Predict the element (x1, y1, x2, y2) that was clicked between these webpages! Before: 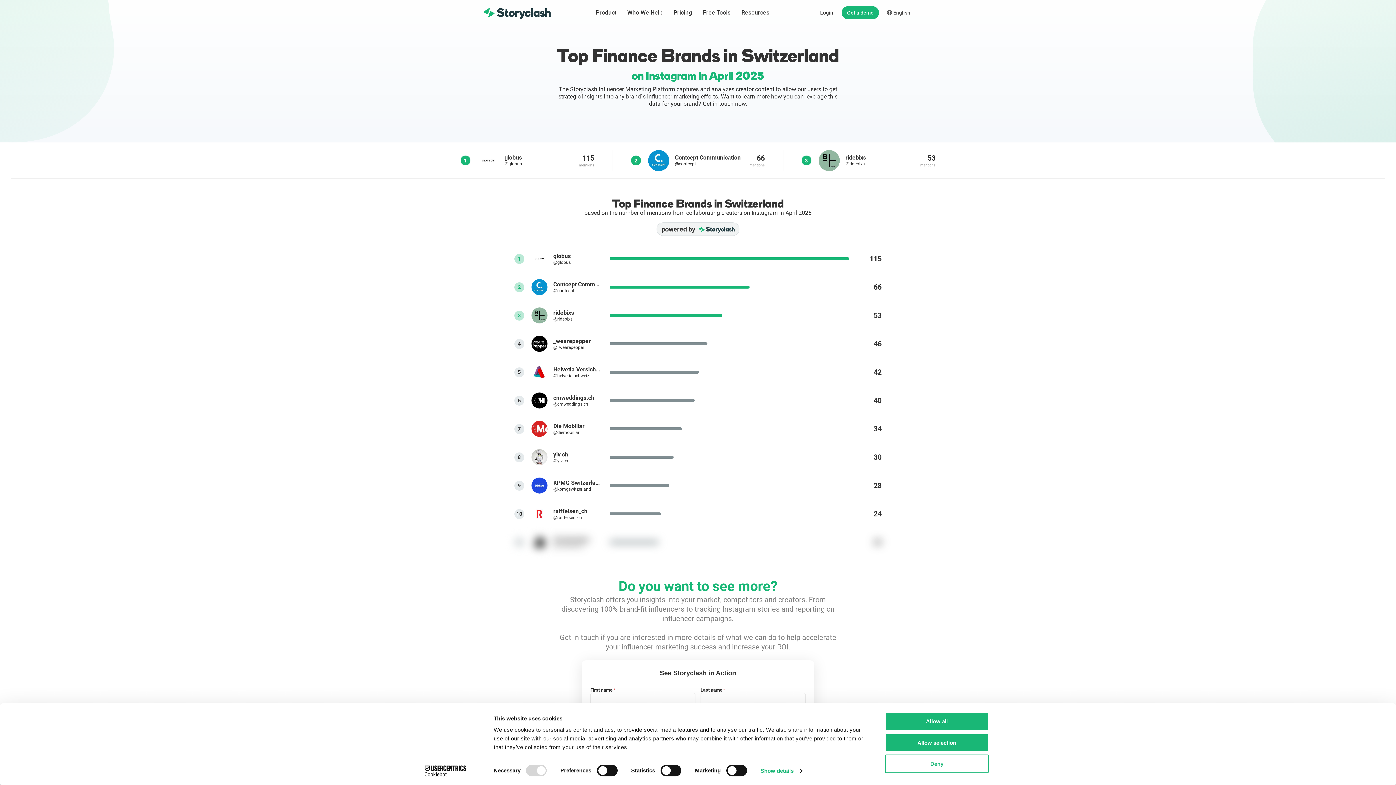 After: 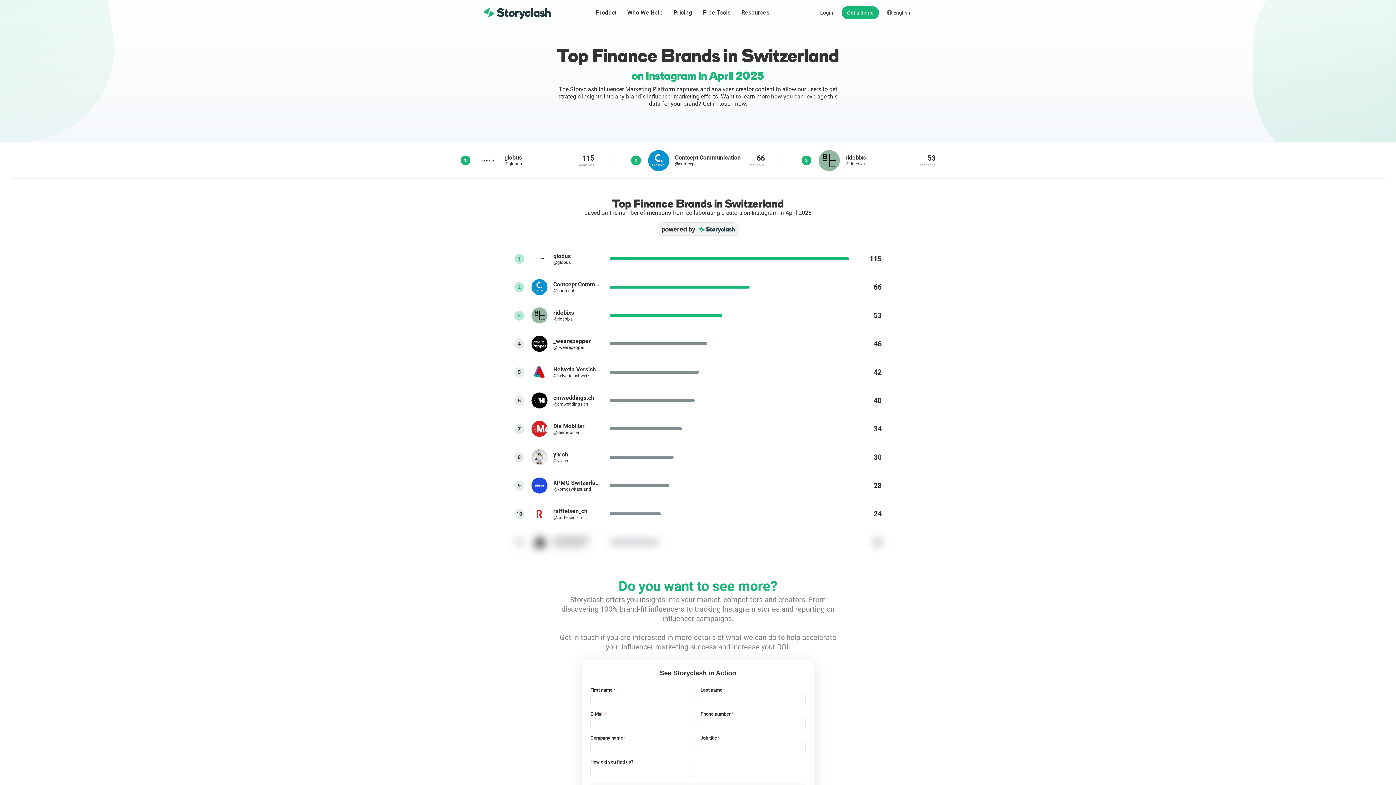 Action: bbox: (885, 755, 989, 773) label: Deny